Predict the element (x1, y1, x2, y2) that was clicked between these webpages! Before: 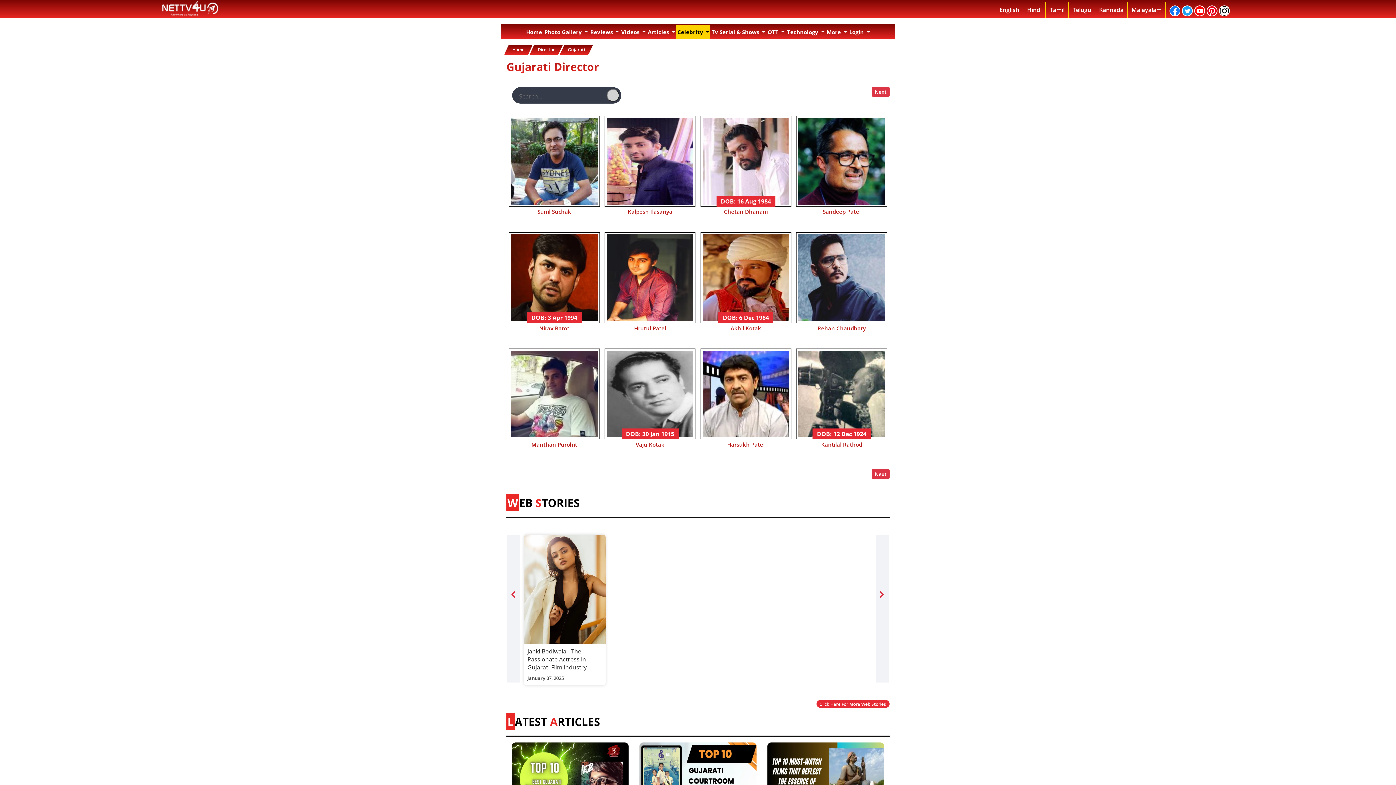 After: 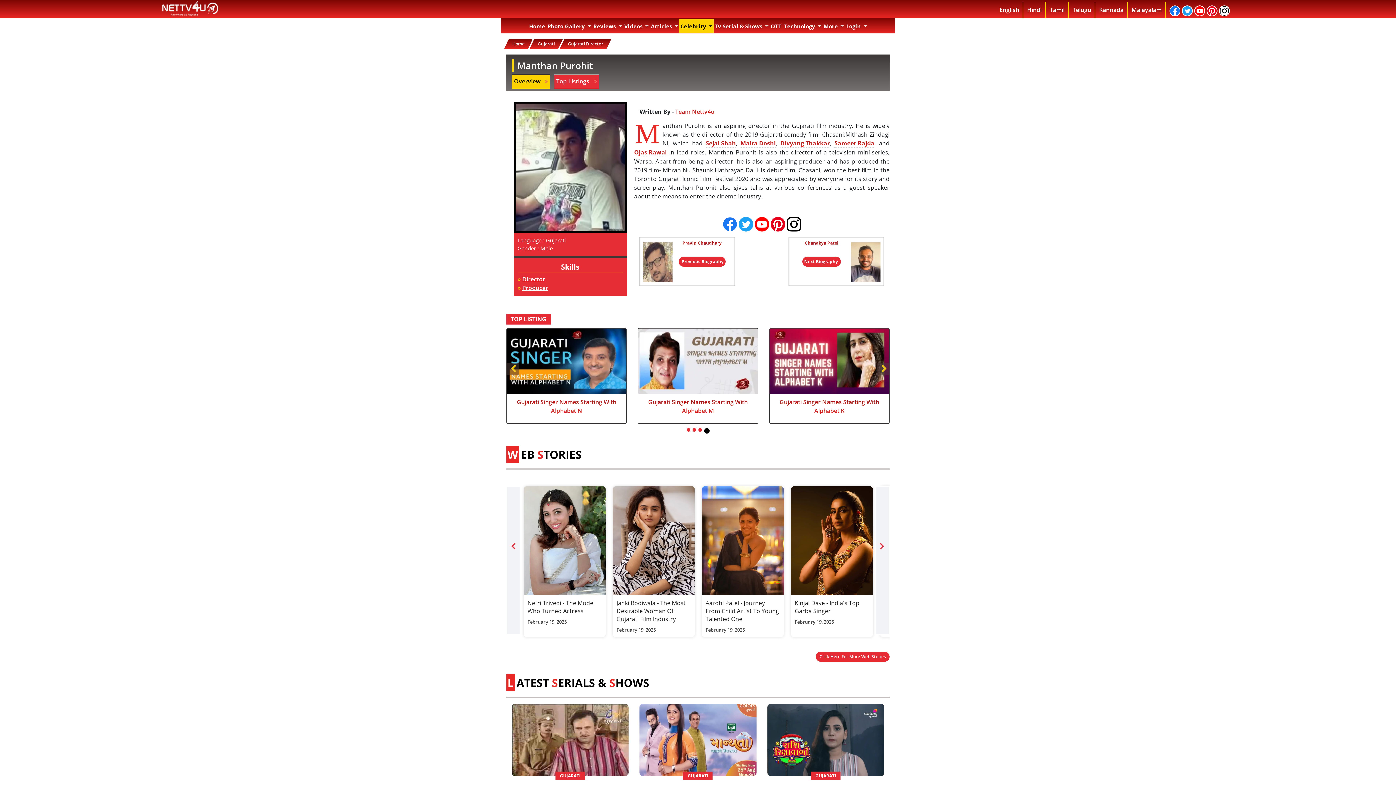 Action: bbox: (509, 389, 599, 397)